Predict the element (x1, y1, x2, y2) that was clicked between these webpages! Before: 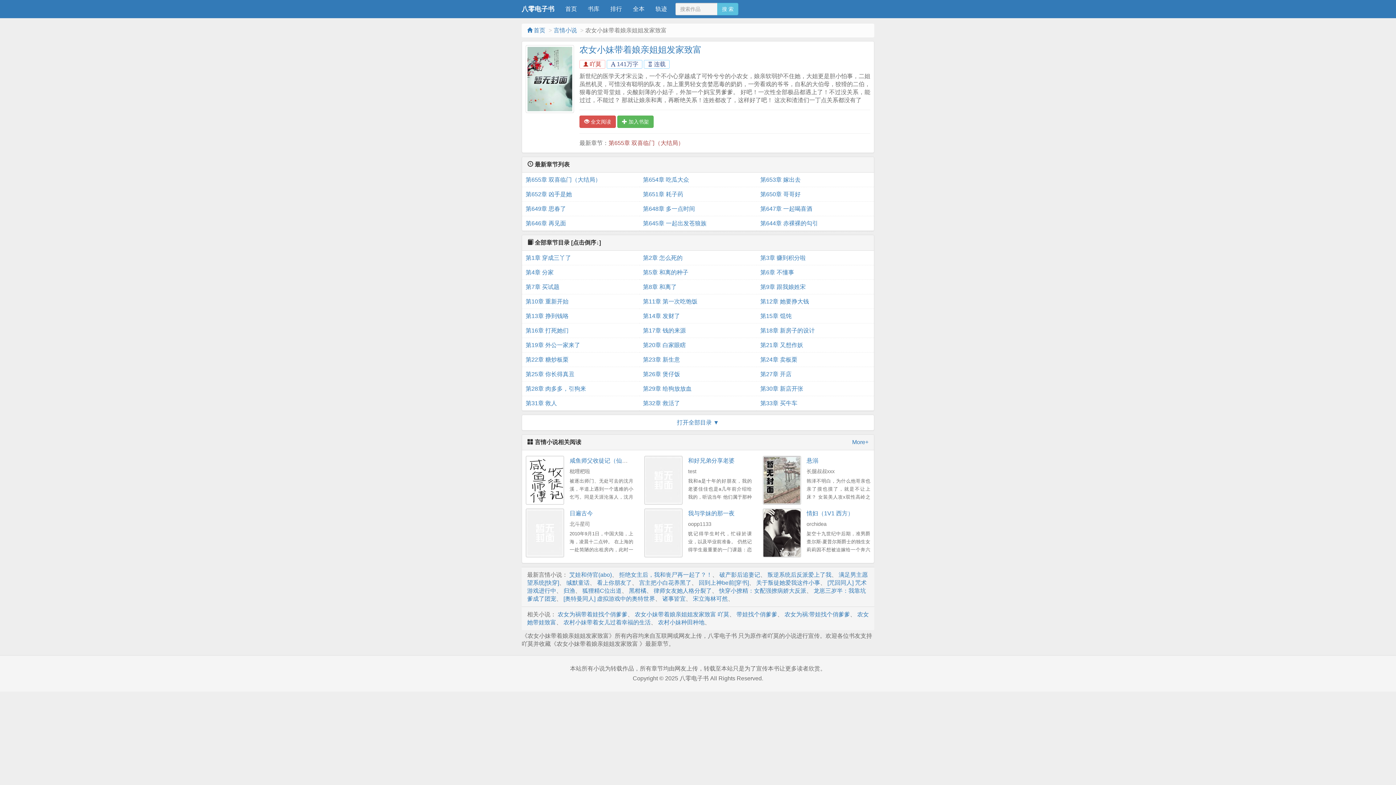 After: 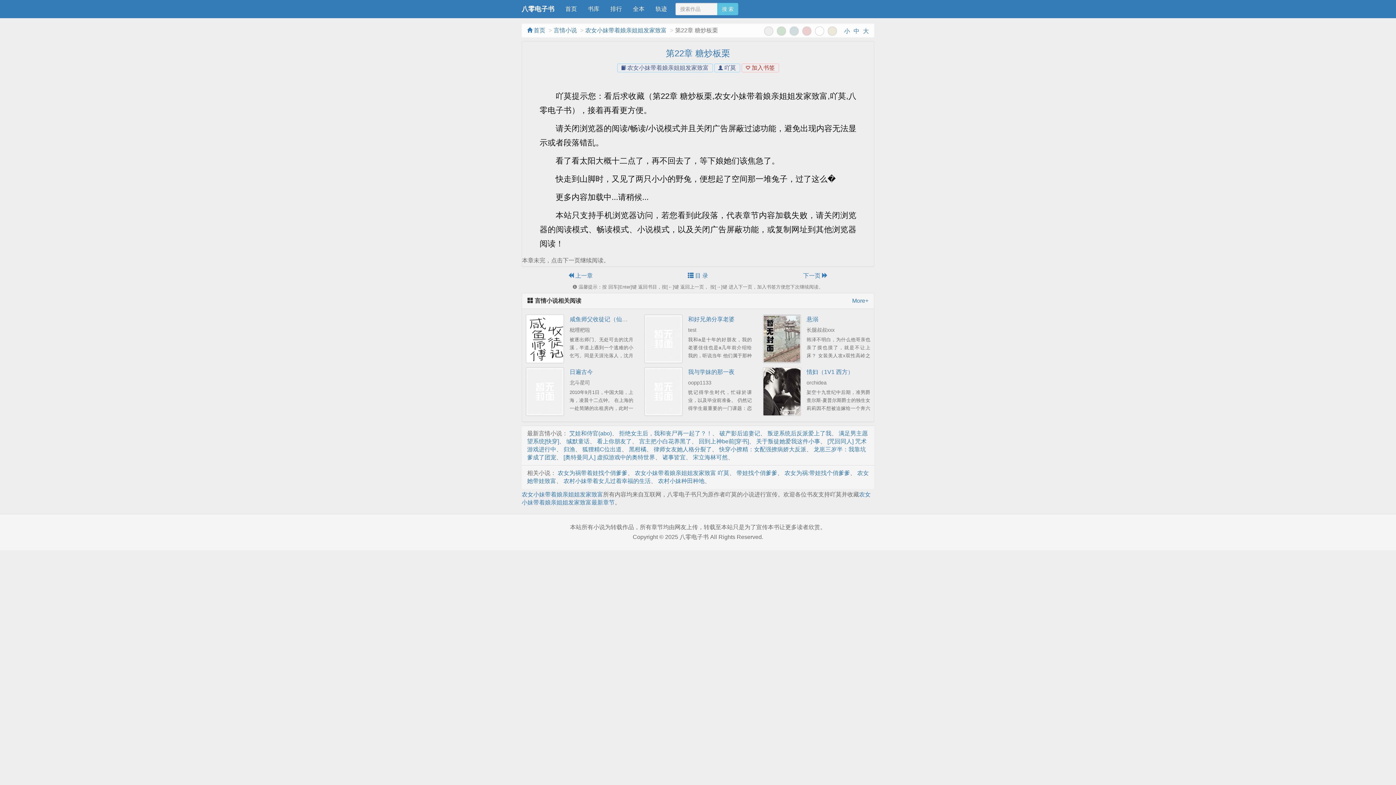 Action: label: 第22章 糖炒板栗 bbox: (525, 352, 635, 367)